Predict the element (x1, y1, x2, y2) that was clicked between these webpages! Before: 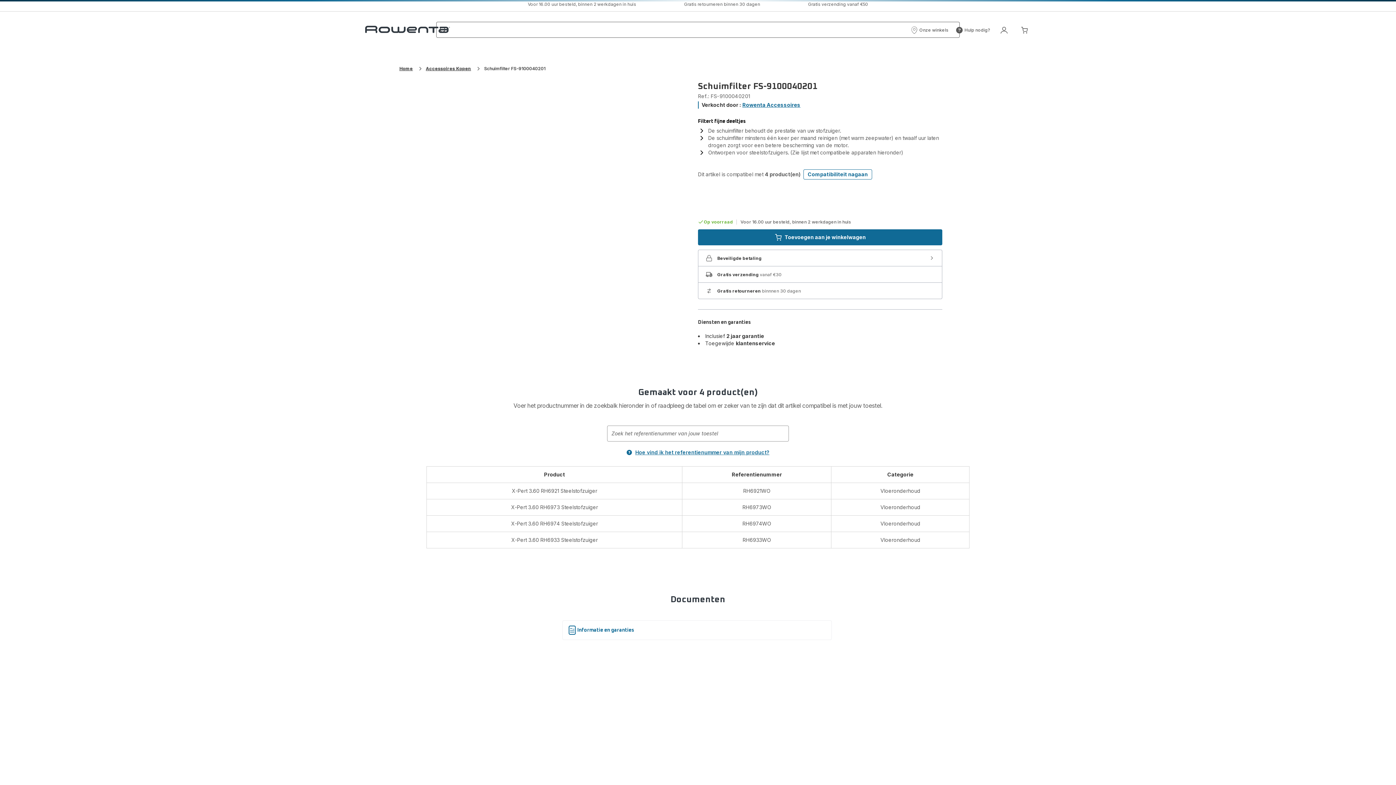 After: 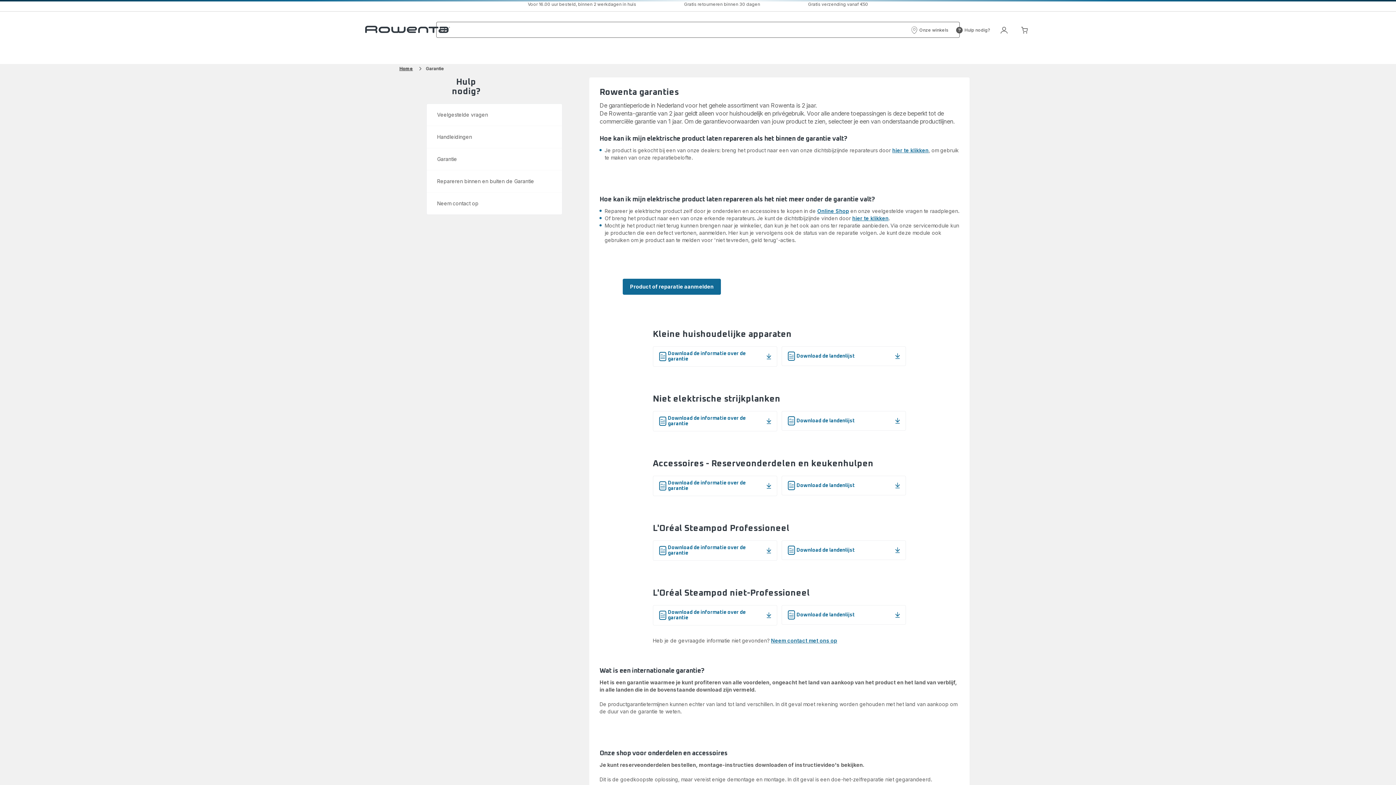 Action: label: Informatie en garanties bbox: (562, 620, 831, 640)